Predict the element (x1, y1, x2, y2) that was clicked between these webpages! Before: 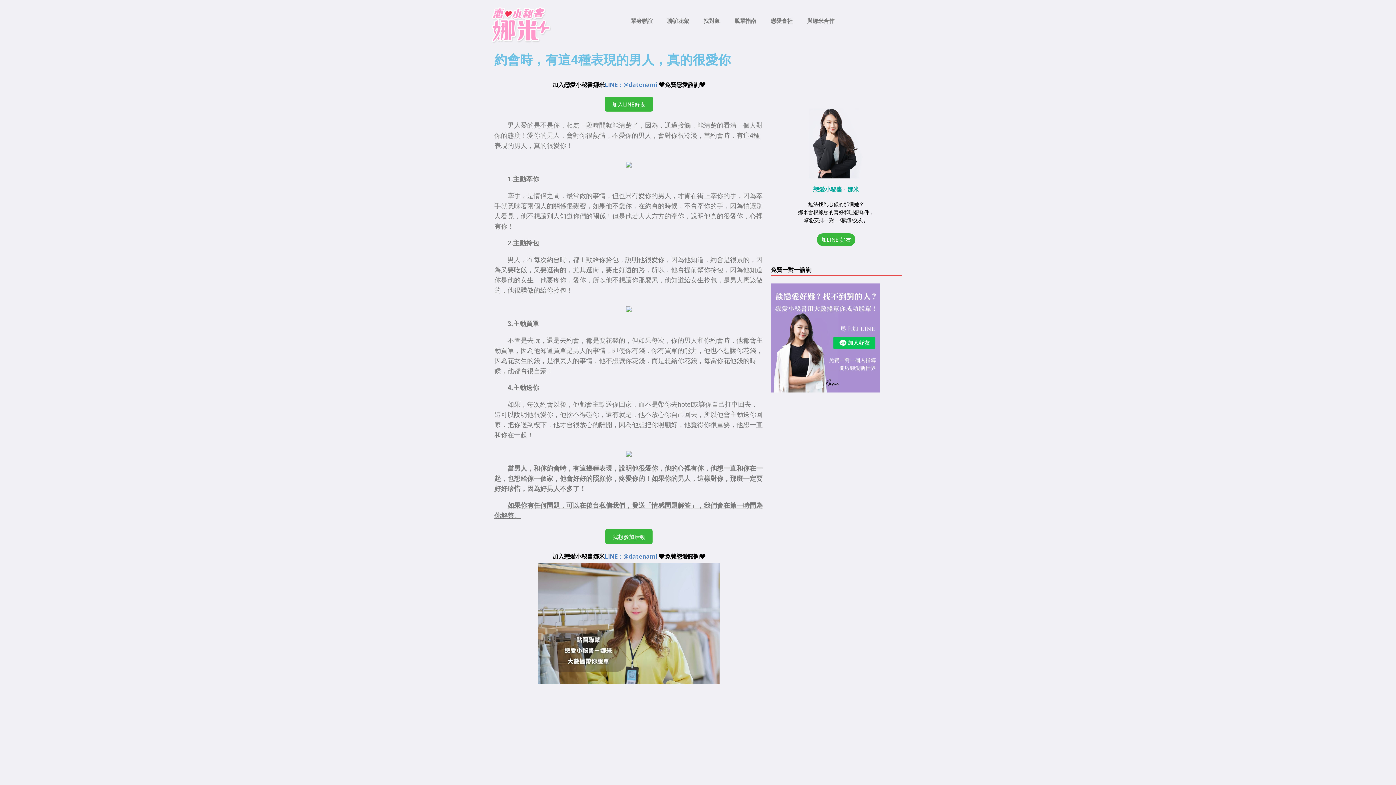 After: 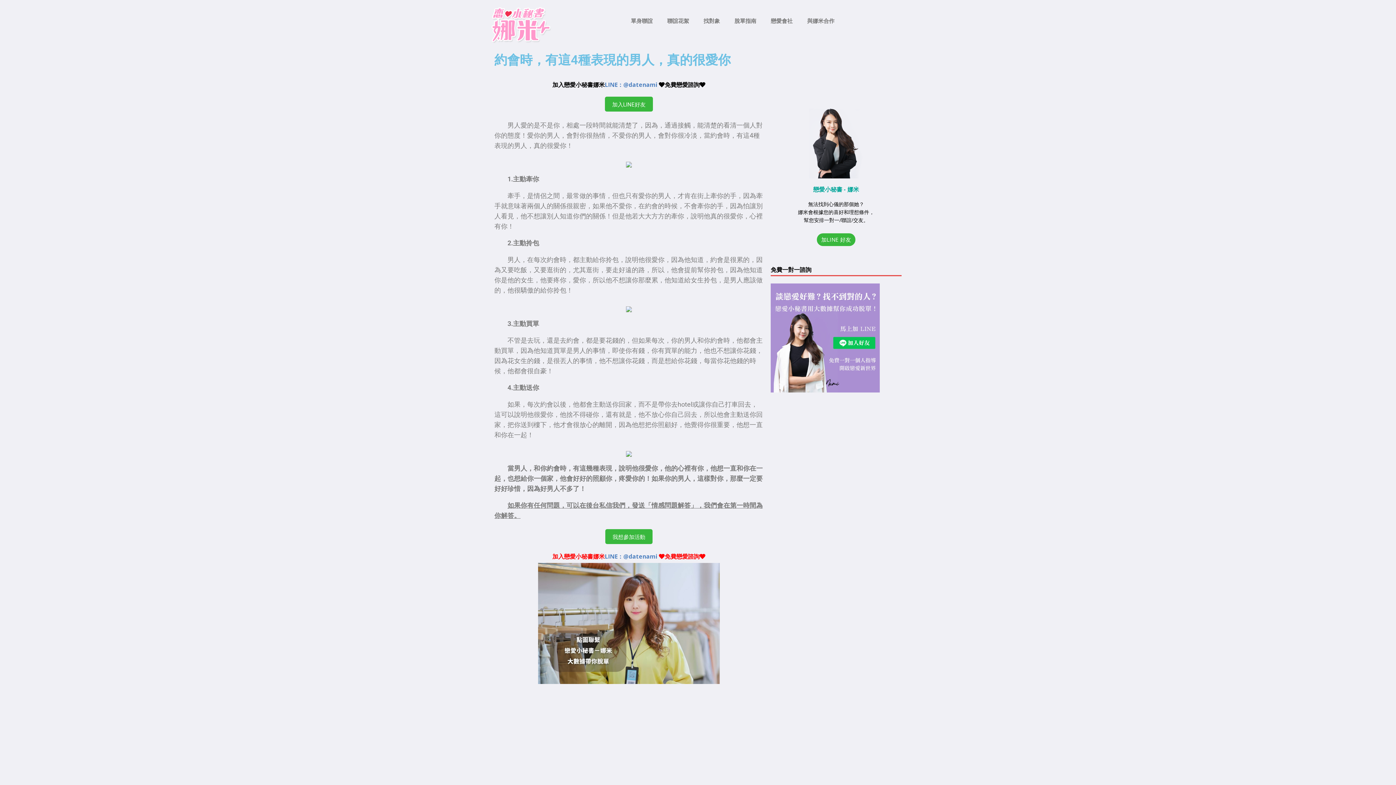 Action: label: 加入戀愛小秘書娜米LINE：@datenami ❤免費戀愛諮詢❤ bbox: (494, 553, 763, 560)